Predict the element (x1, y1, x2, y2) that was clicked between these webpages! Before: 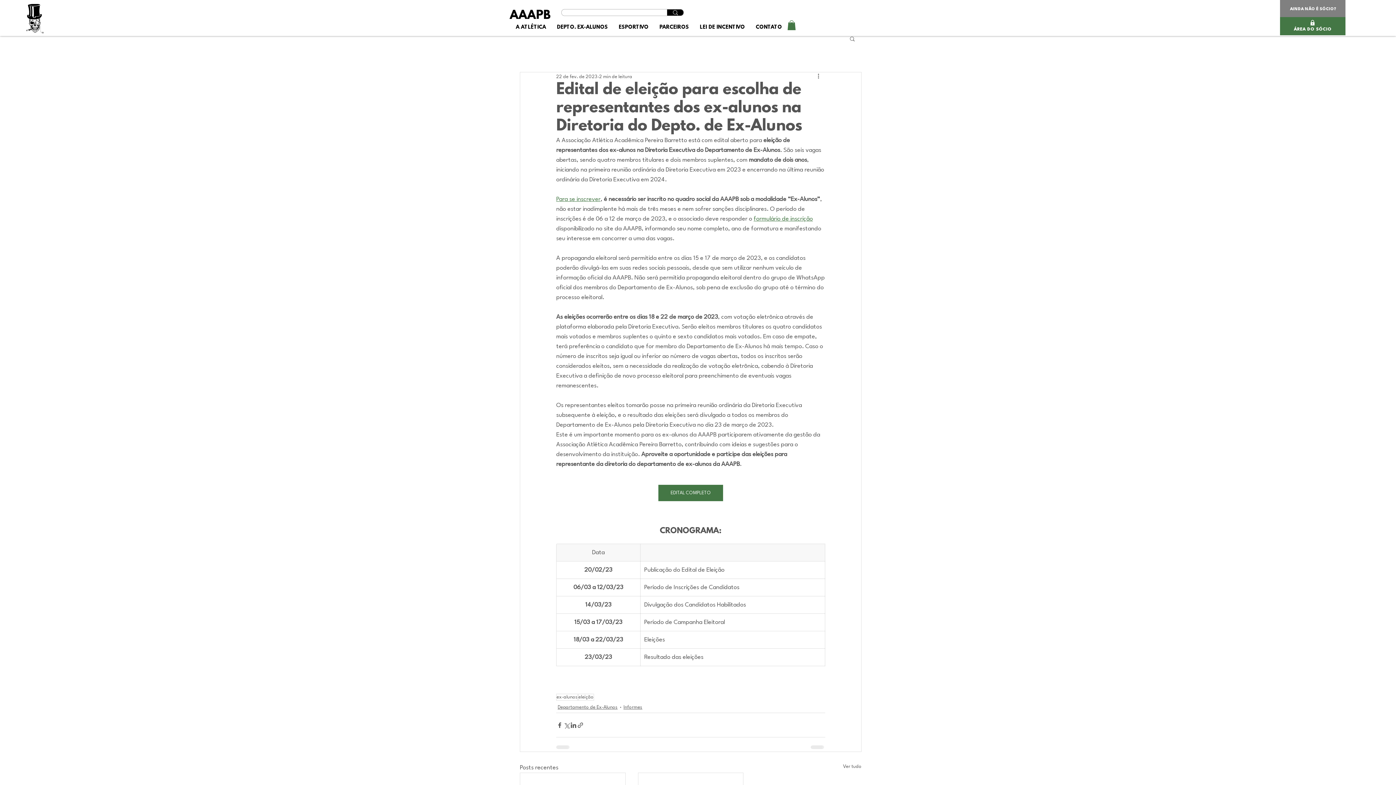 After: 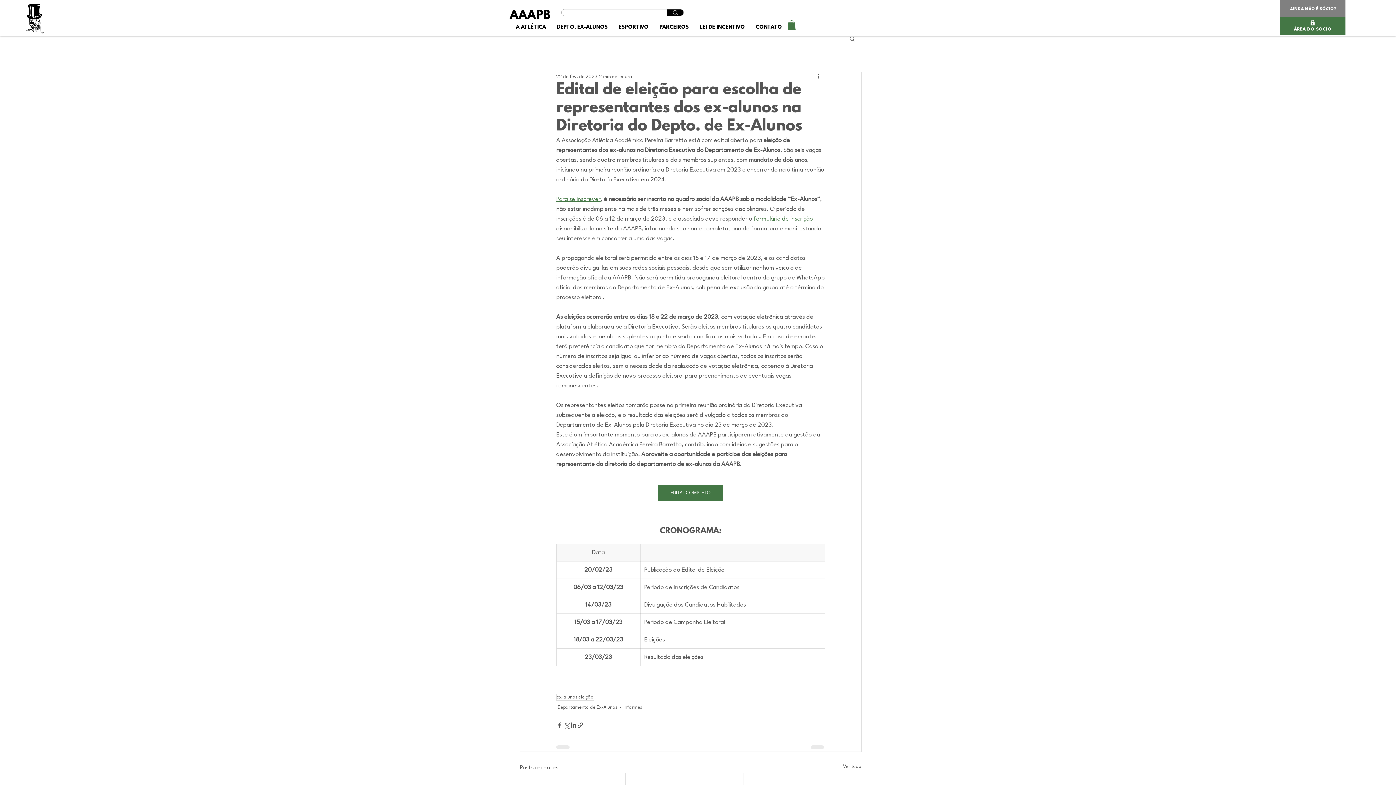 Action: label: DEPTO. EX-ALUNOS bbox: (551, 23, 613, 31)